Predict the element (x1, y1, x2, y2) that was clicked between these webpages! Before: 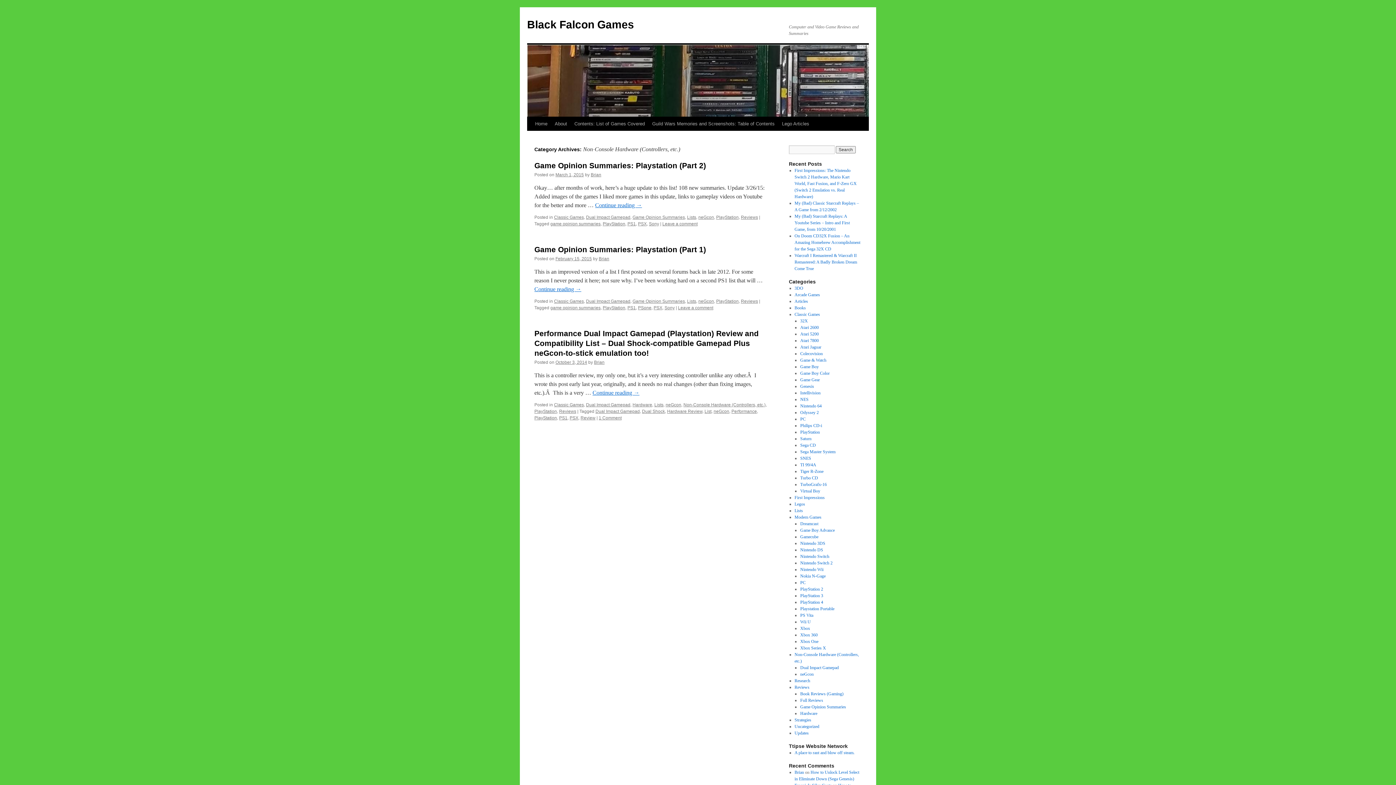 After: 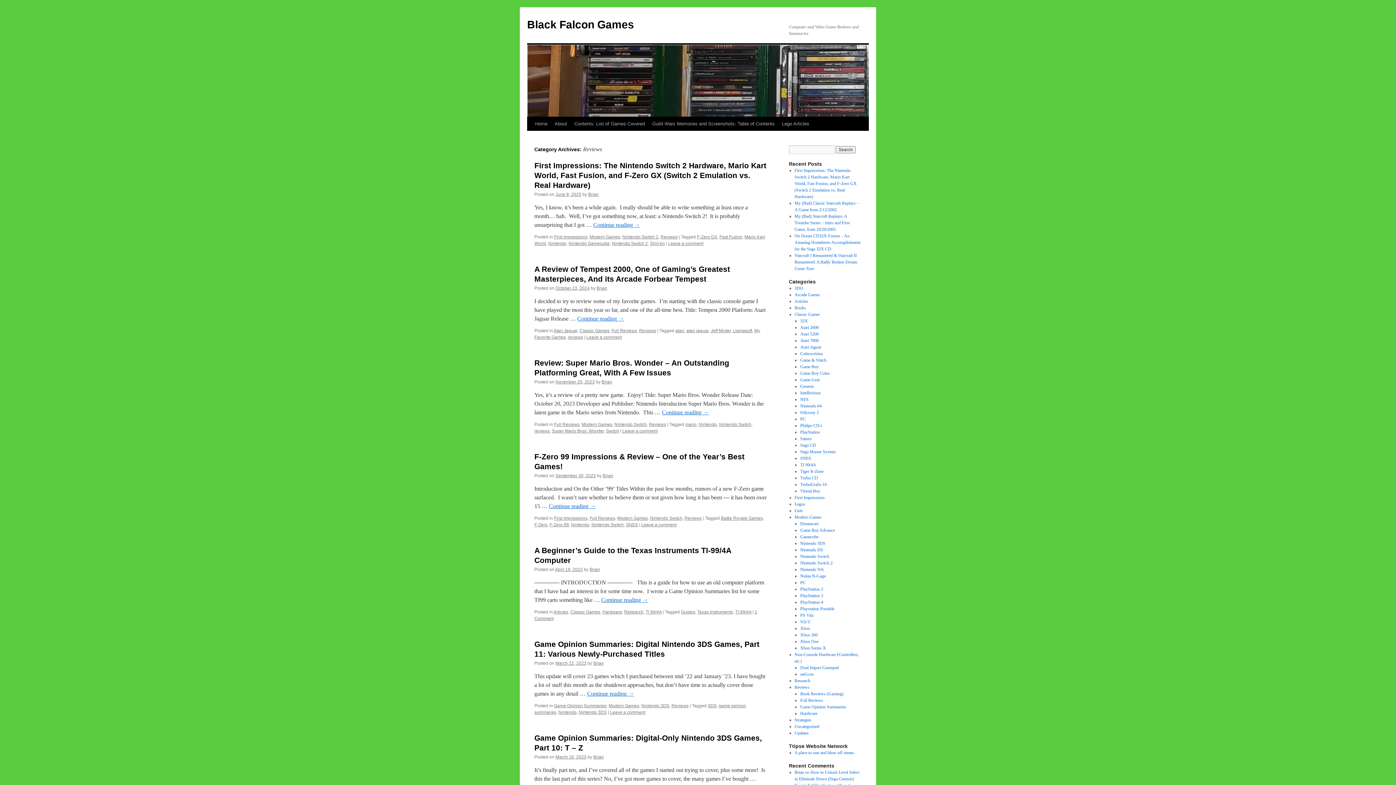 Action: label: Reviews bbox: (559, 409, 576, 414)